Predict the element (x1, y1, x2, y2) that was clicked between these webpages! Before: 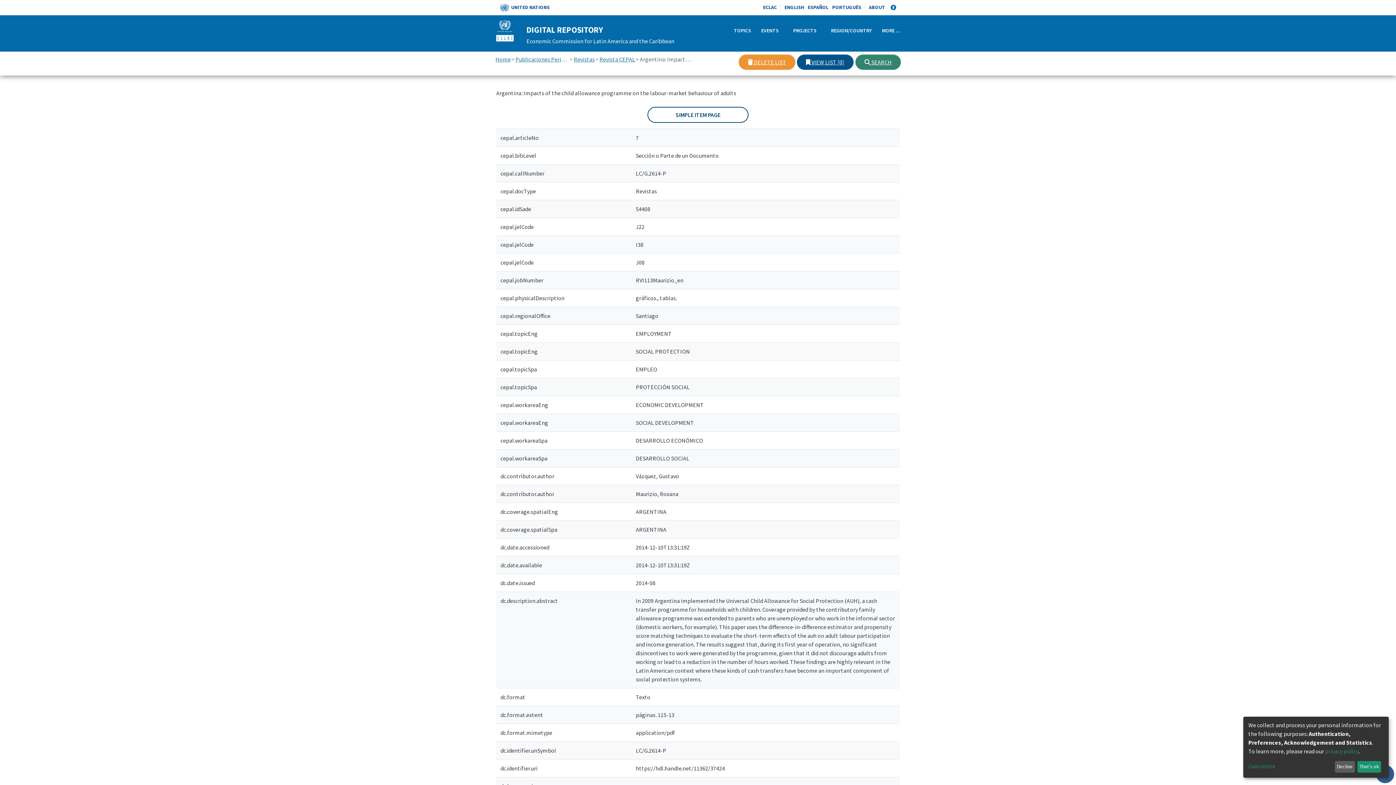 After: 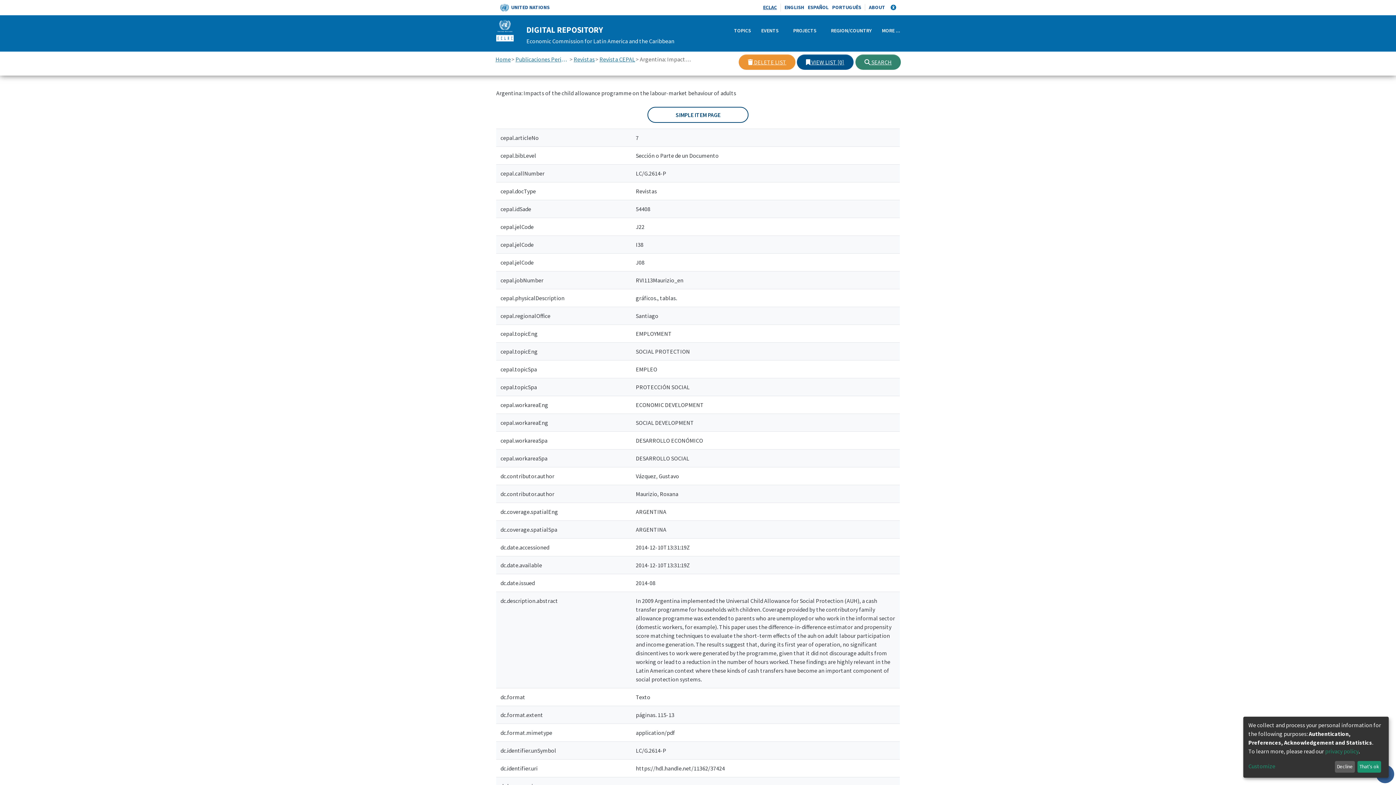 Action: bbox: (763, 4, 777, 10) label: ECLAC